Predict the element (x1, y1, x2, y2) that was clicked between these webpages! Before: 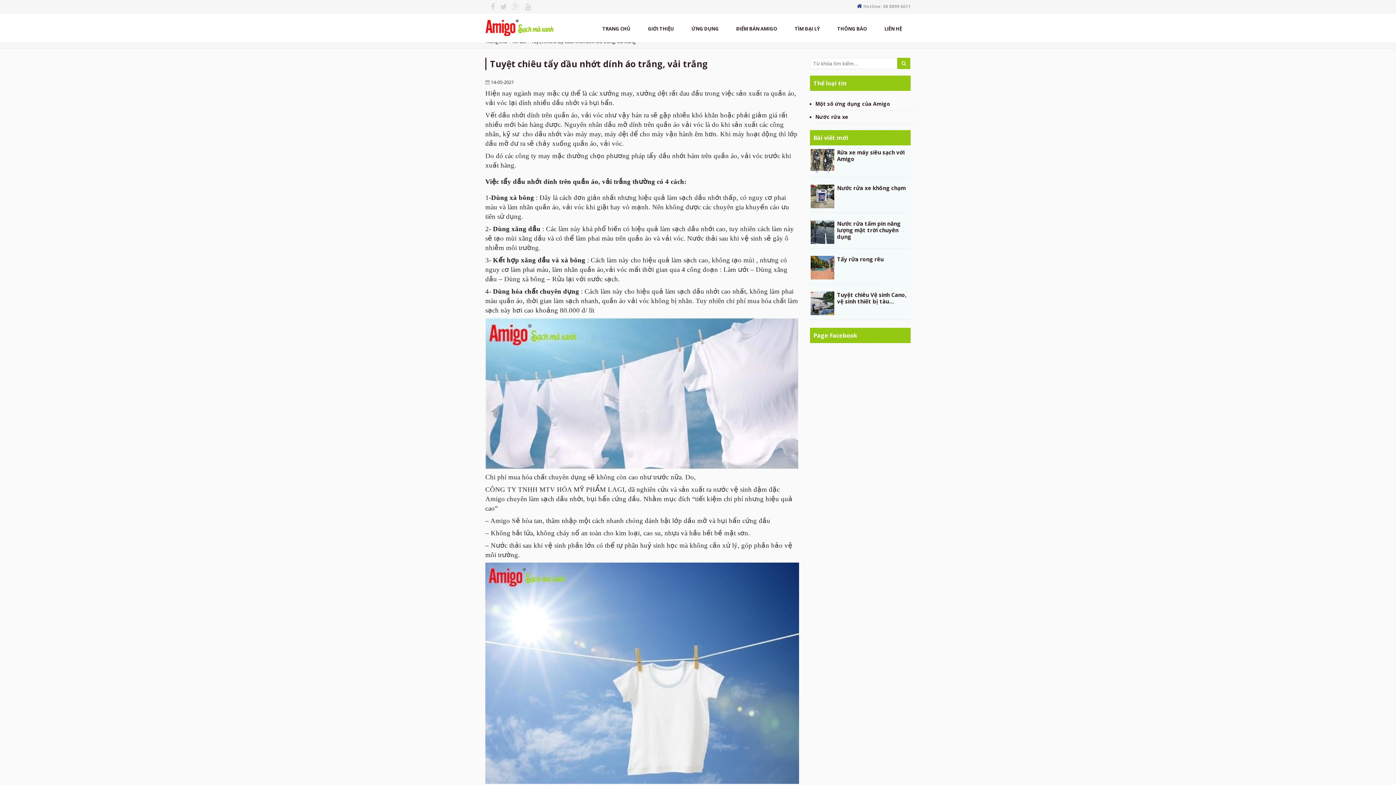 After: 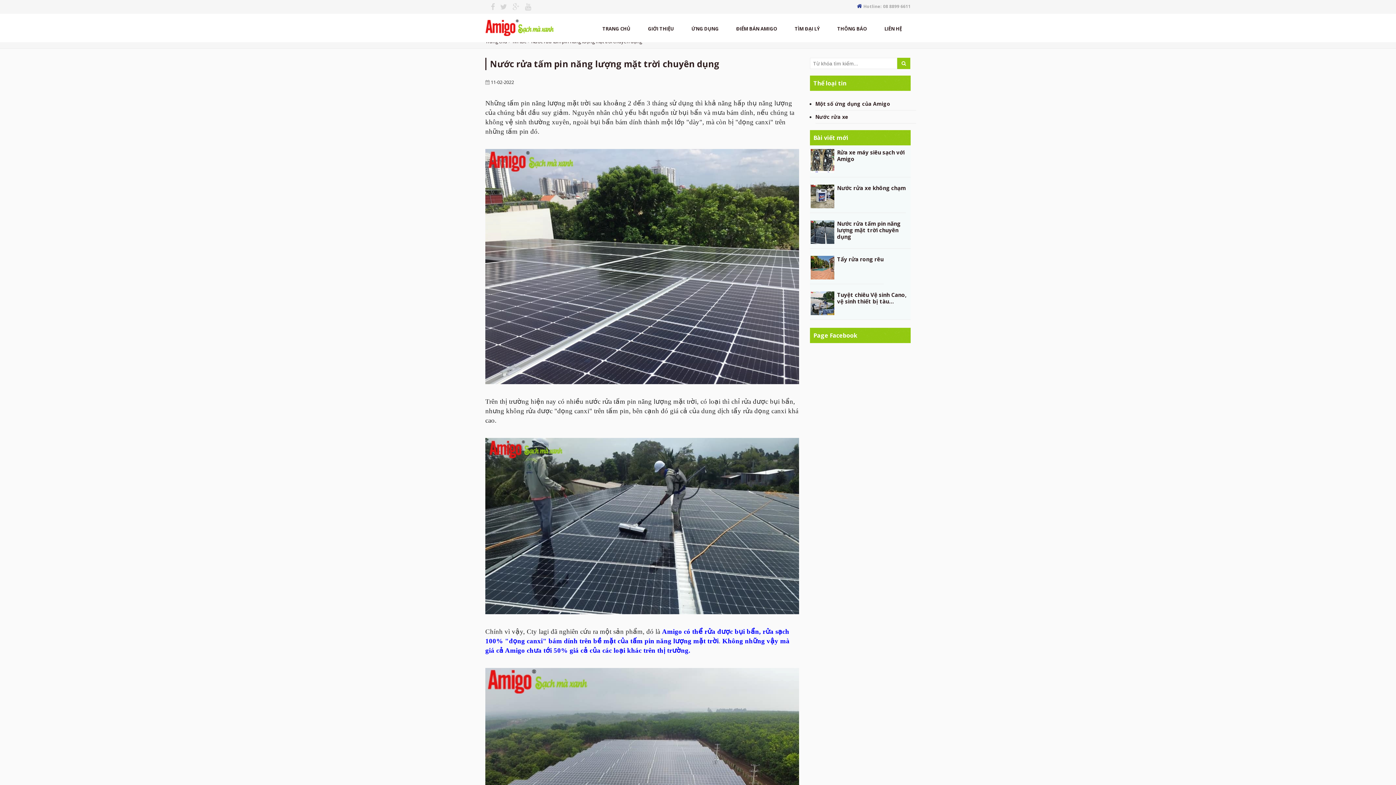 Action: bbox: (837, 220, 900, 240) label: Nước rửa tấm pin năng lượng mặt trời chuyên dụng